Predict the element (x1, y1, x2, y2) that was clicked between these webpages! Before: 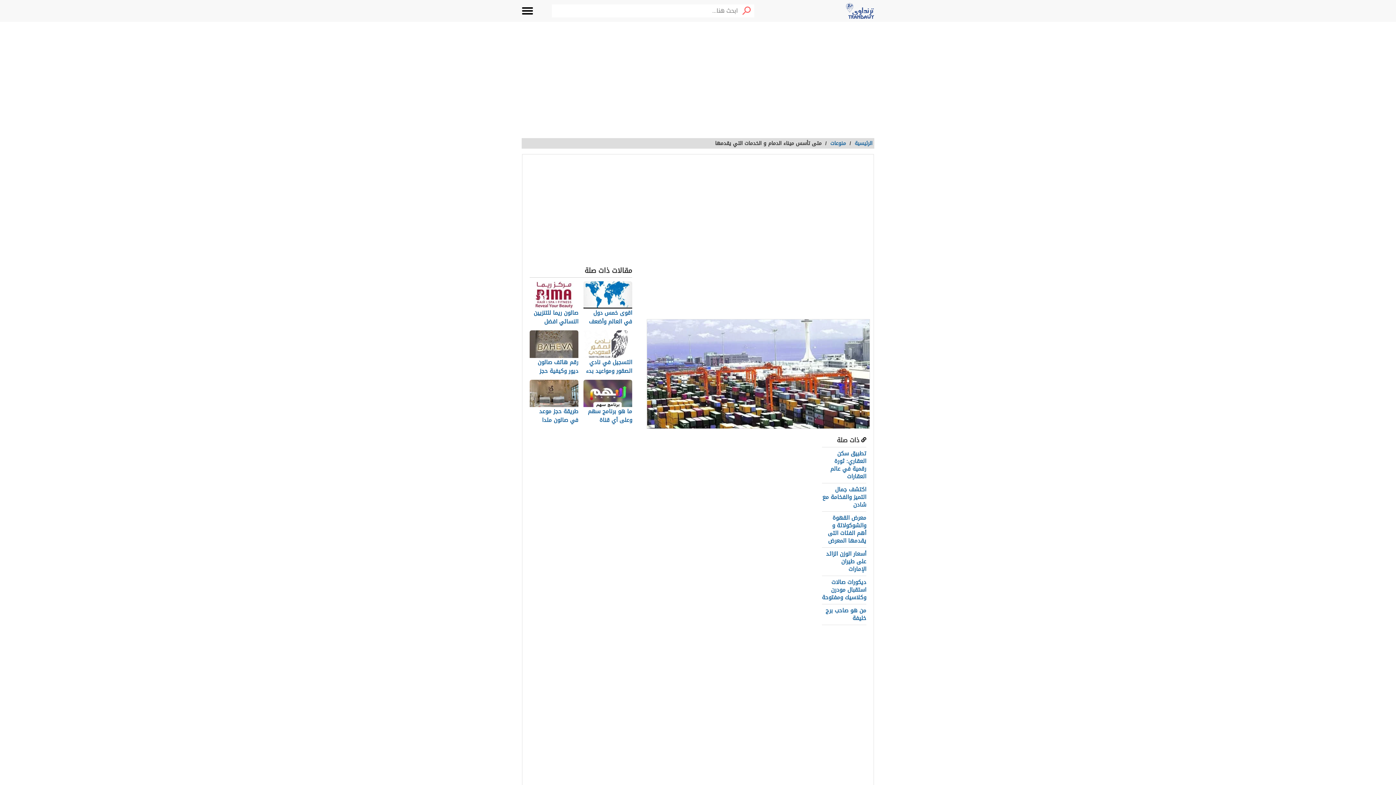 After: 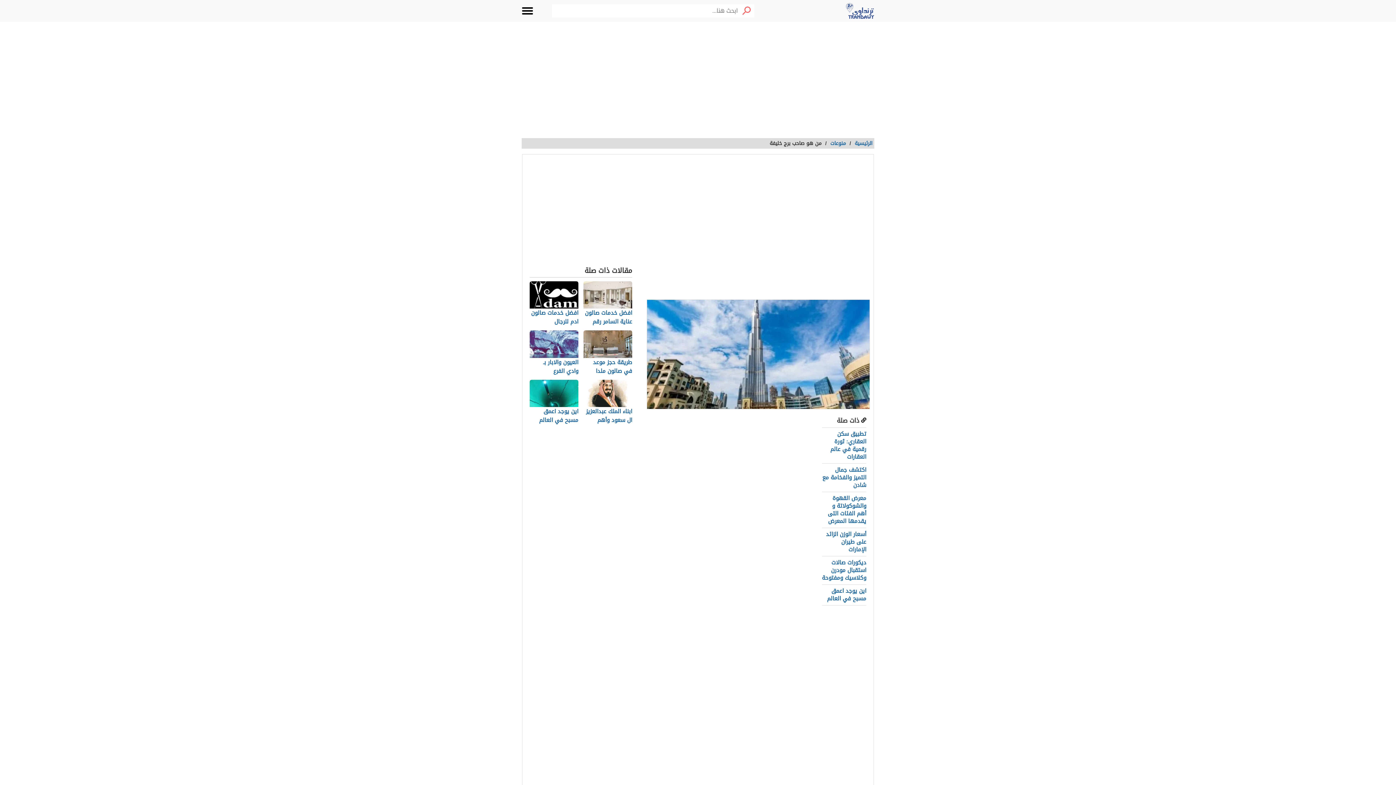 Action: bbox: (825, 605, 866, 623) label: من هو صاحب برج خليفة